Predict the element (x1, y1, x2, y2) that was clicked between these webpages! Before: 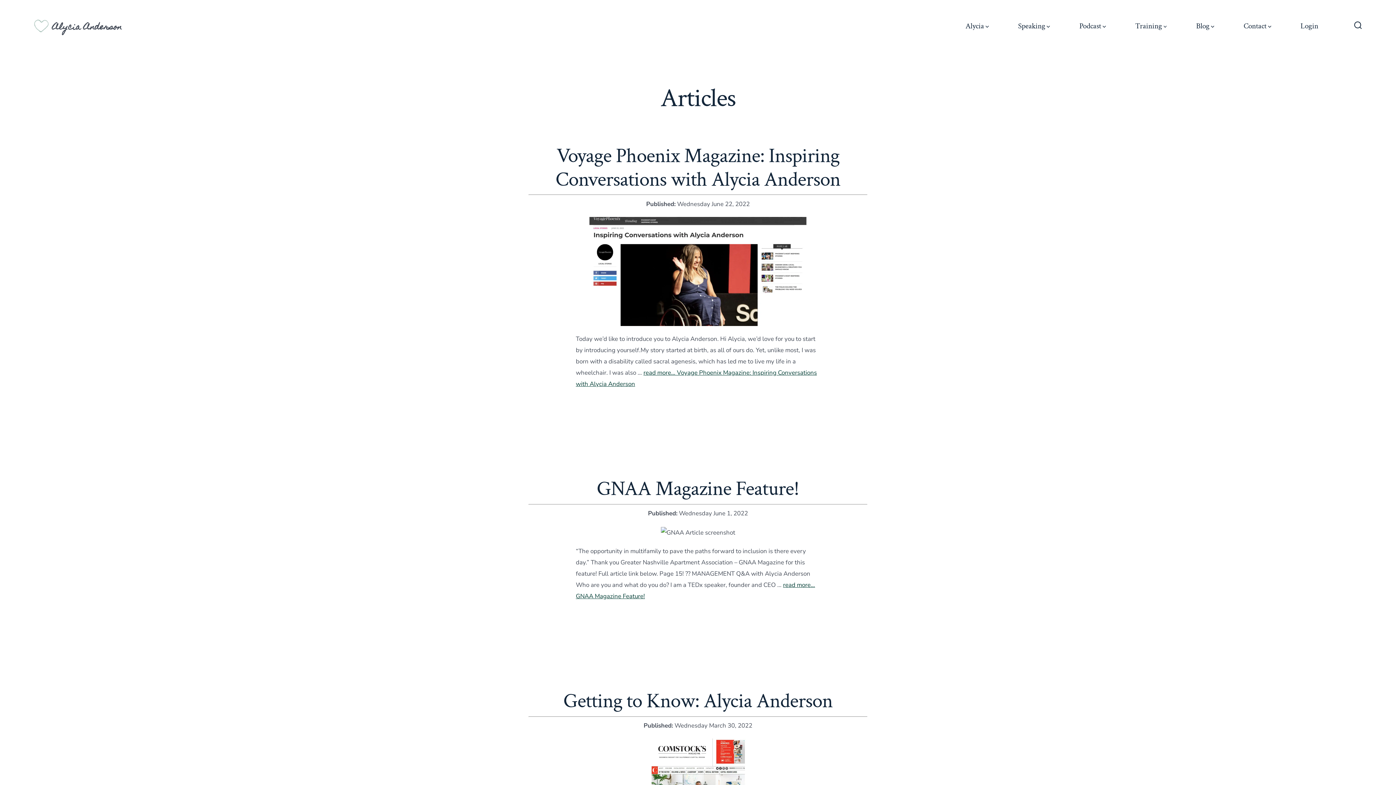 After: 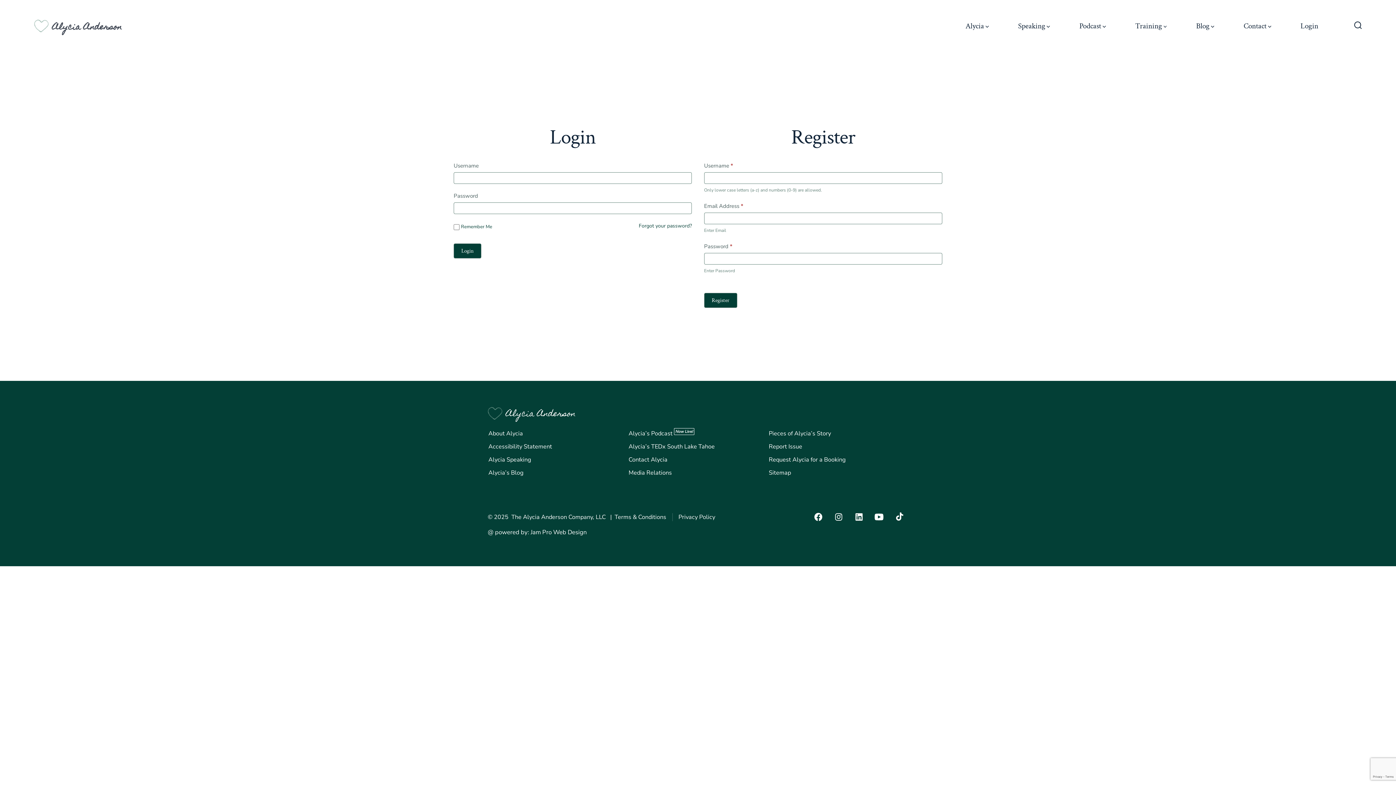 Action: bbox: (1300, 19, 1318, 32) label: Login